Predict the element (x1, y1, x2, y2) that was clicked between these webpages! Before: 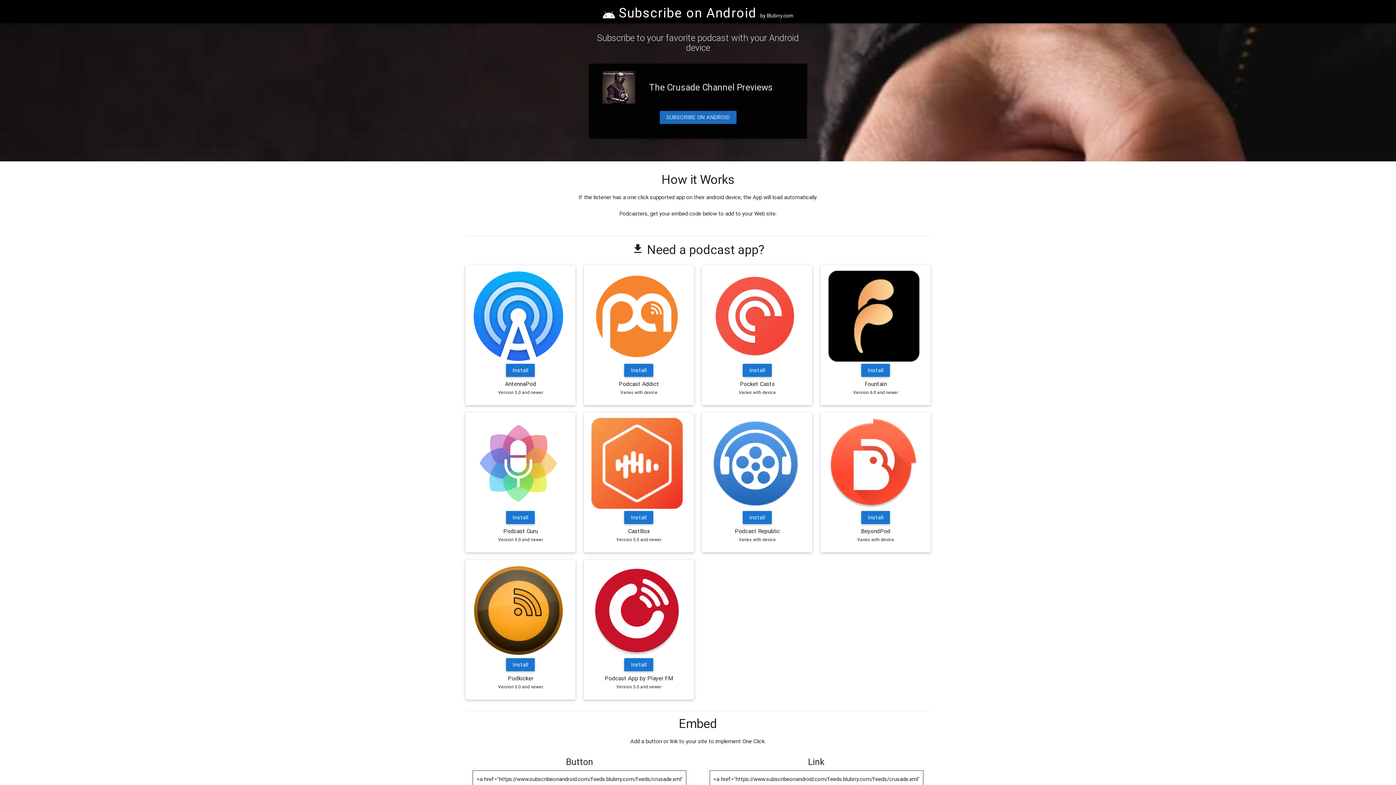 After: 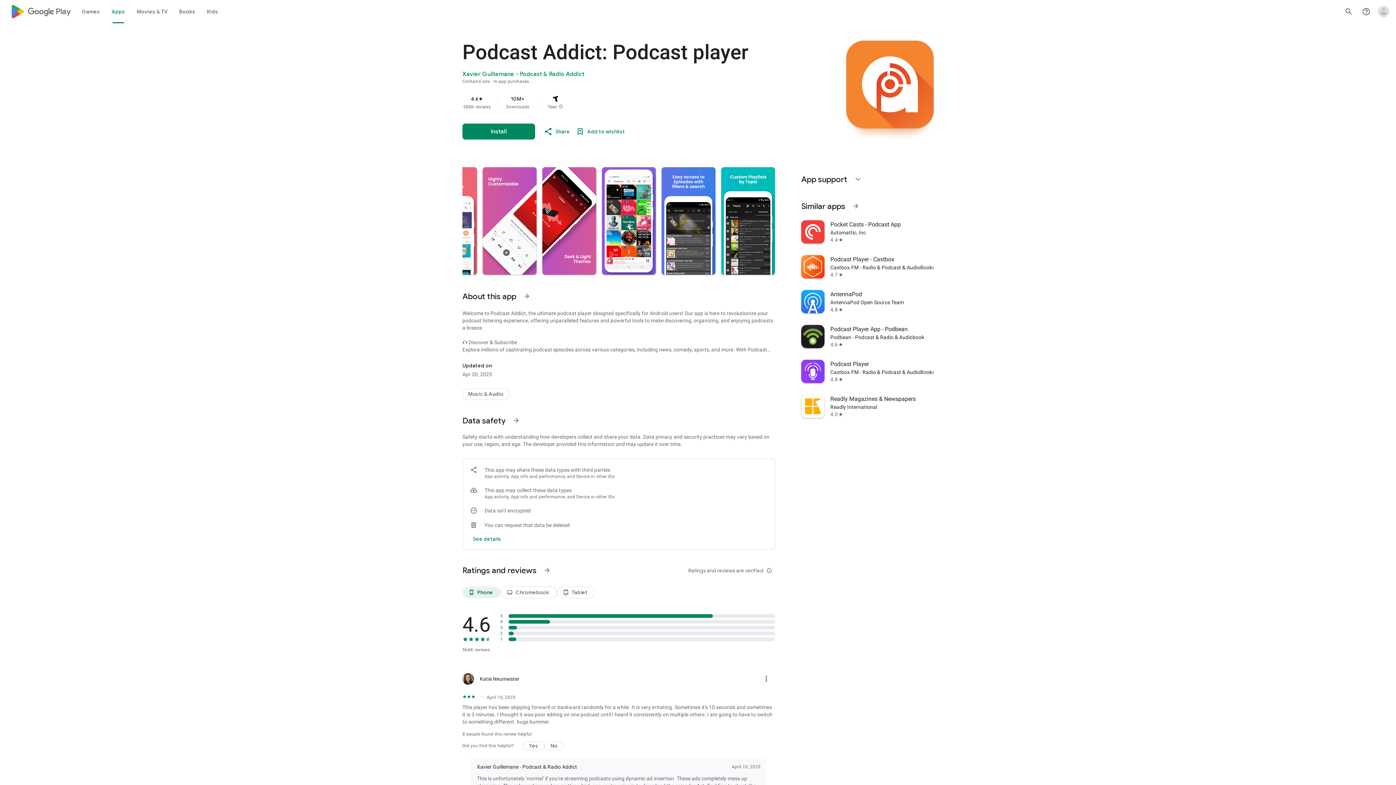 Action: label: Install bbox: (624, 364, 653, 377)